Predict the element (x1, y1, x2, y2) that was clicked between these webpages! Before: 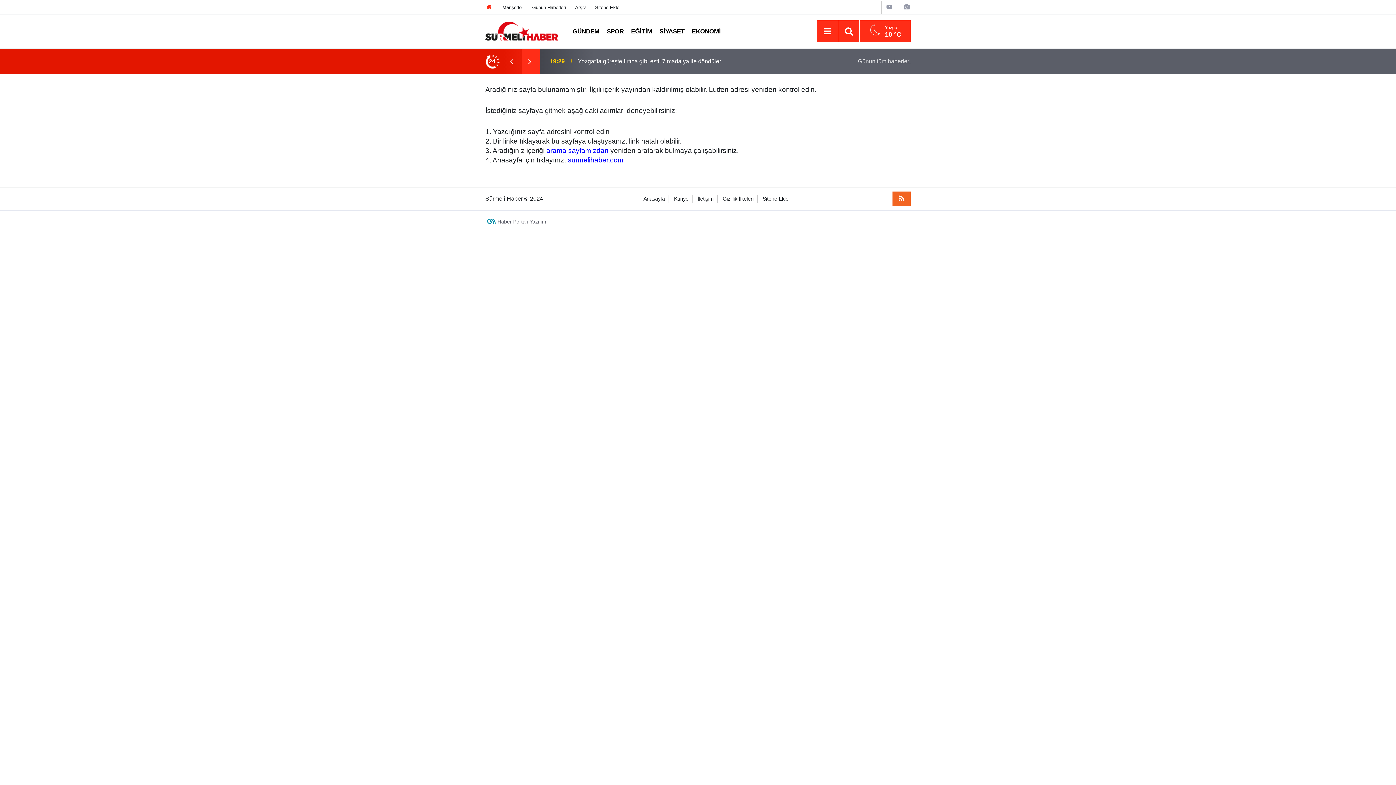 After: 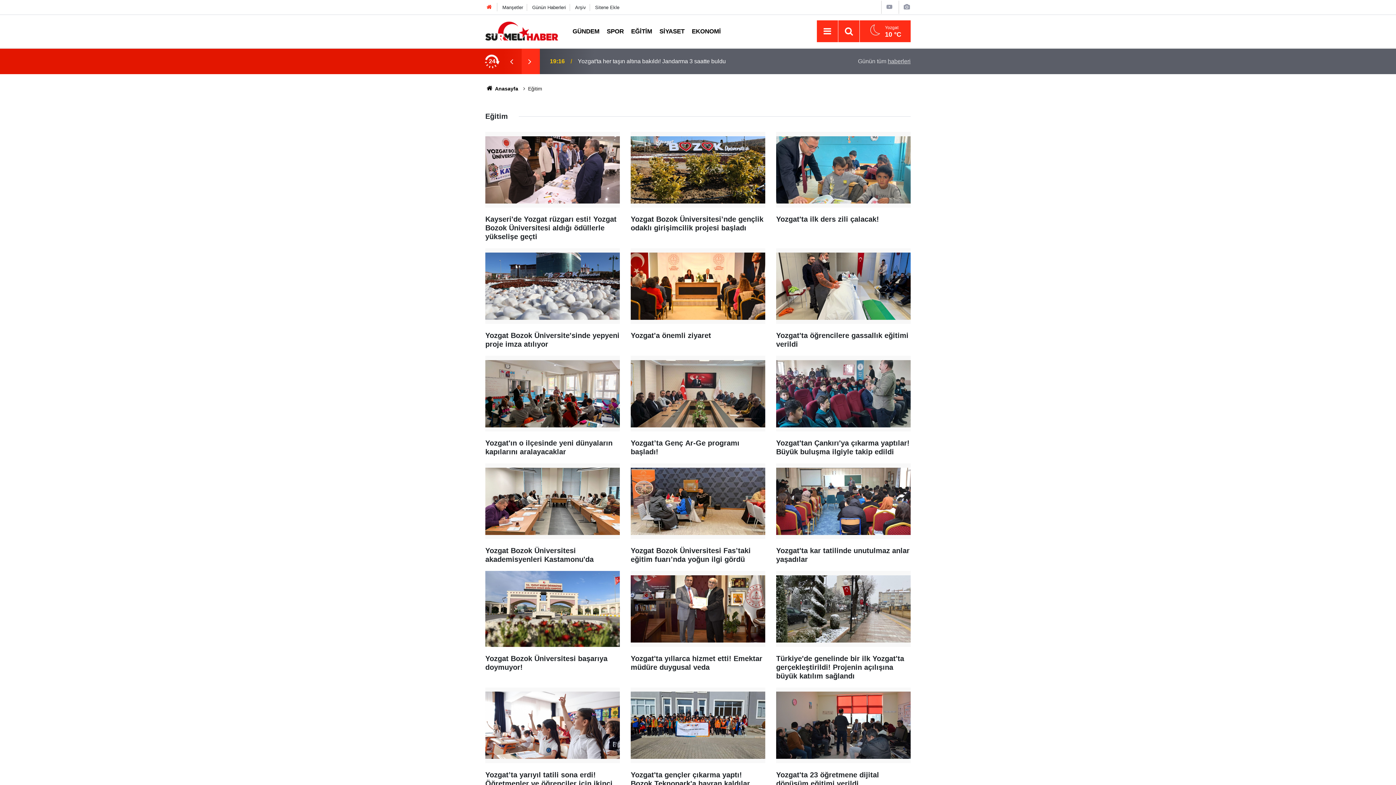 Action: label: EĞİTİM bbox: (627, 27, 656, 34)